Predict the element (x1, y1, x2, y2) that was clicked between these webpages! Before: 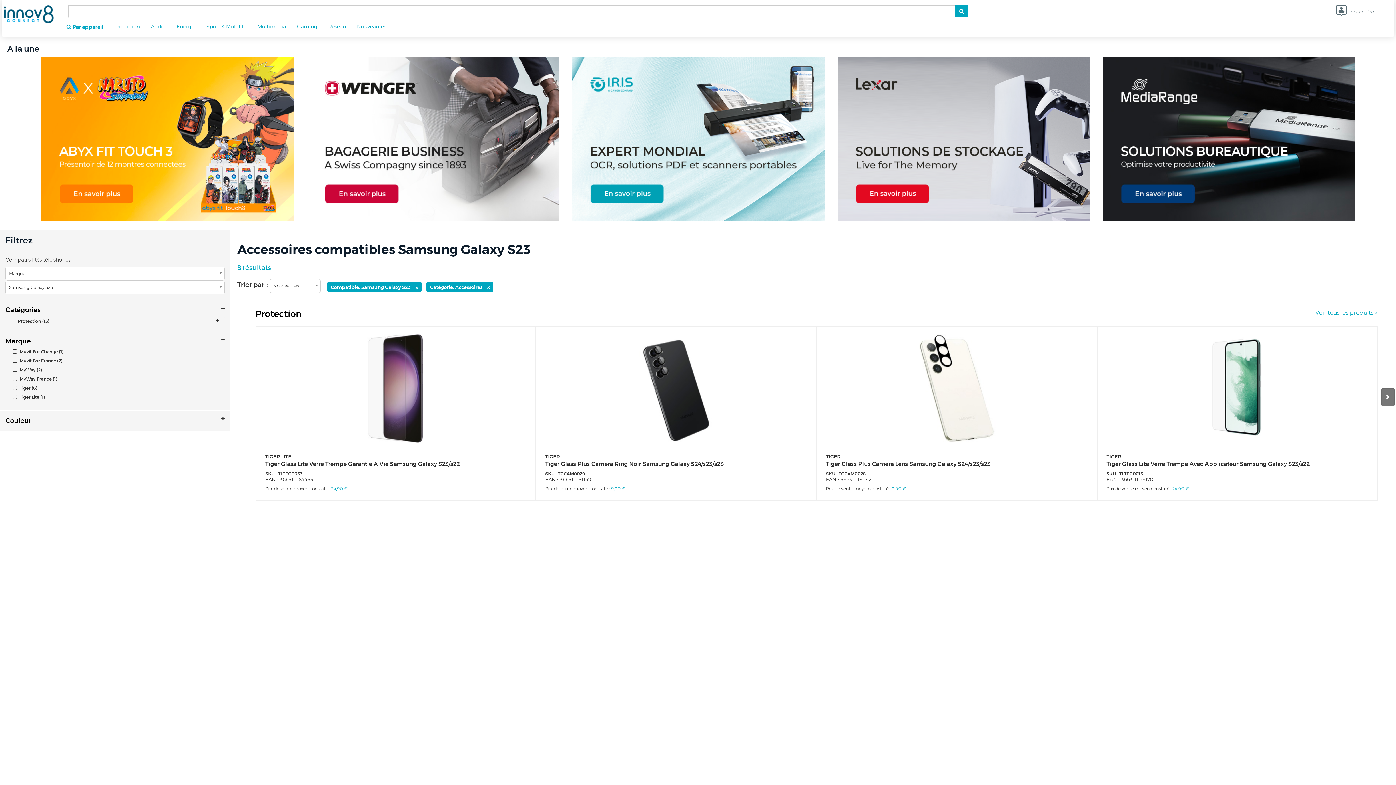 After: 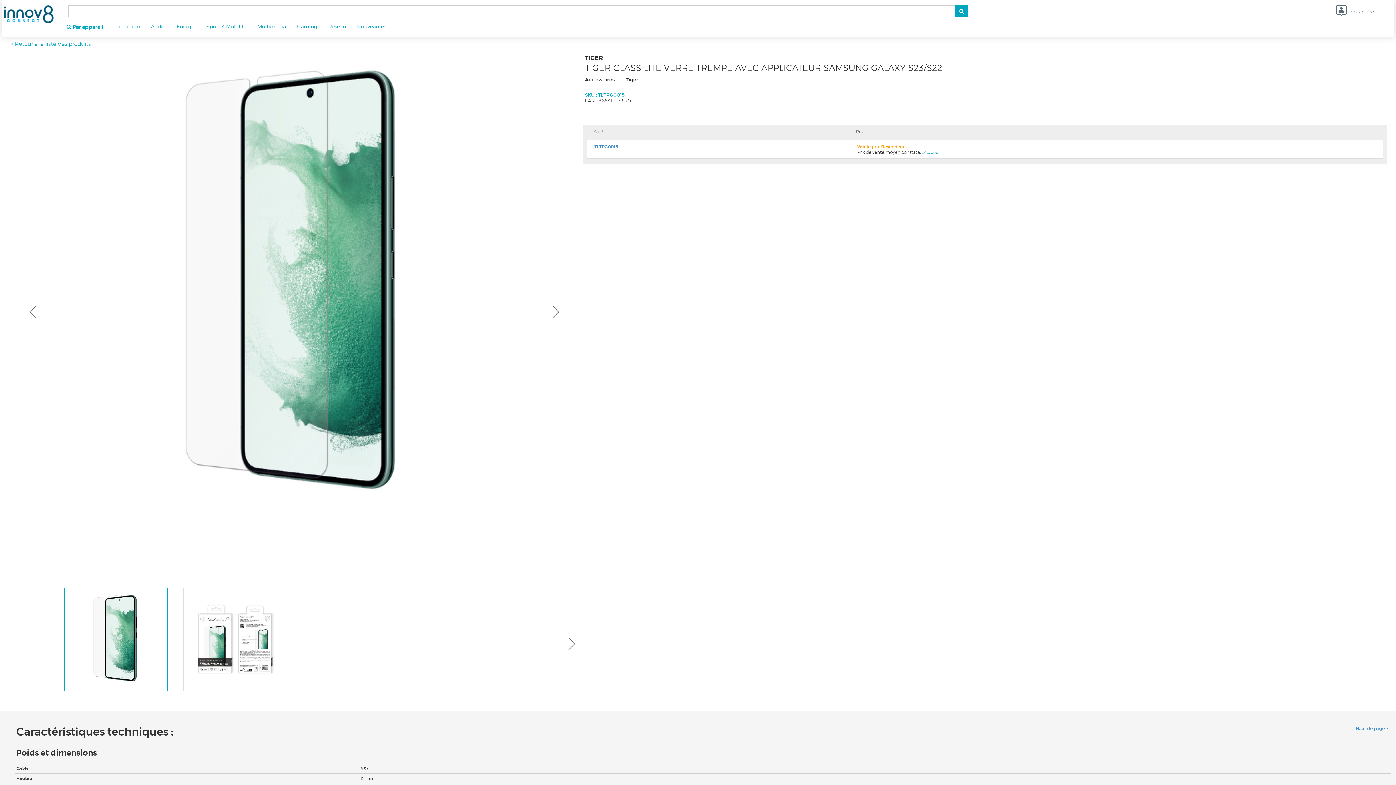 Action: bbox: (1106, 453, 1368, 482) label: TIGER
Tiger Glass Lite Verre Trempe Avec Applicateur Samsung Galaxy S23/s22
SKU : TLTPG0015
EAN : 3663111179170